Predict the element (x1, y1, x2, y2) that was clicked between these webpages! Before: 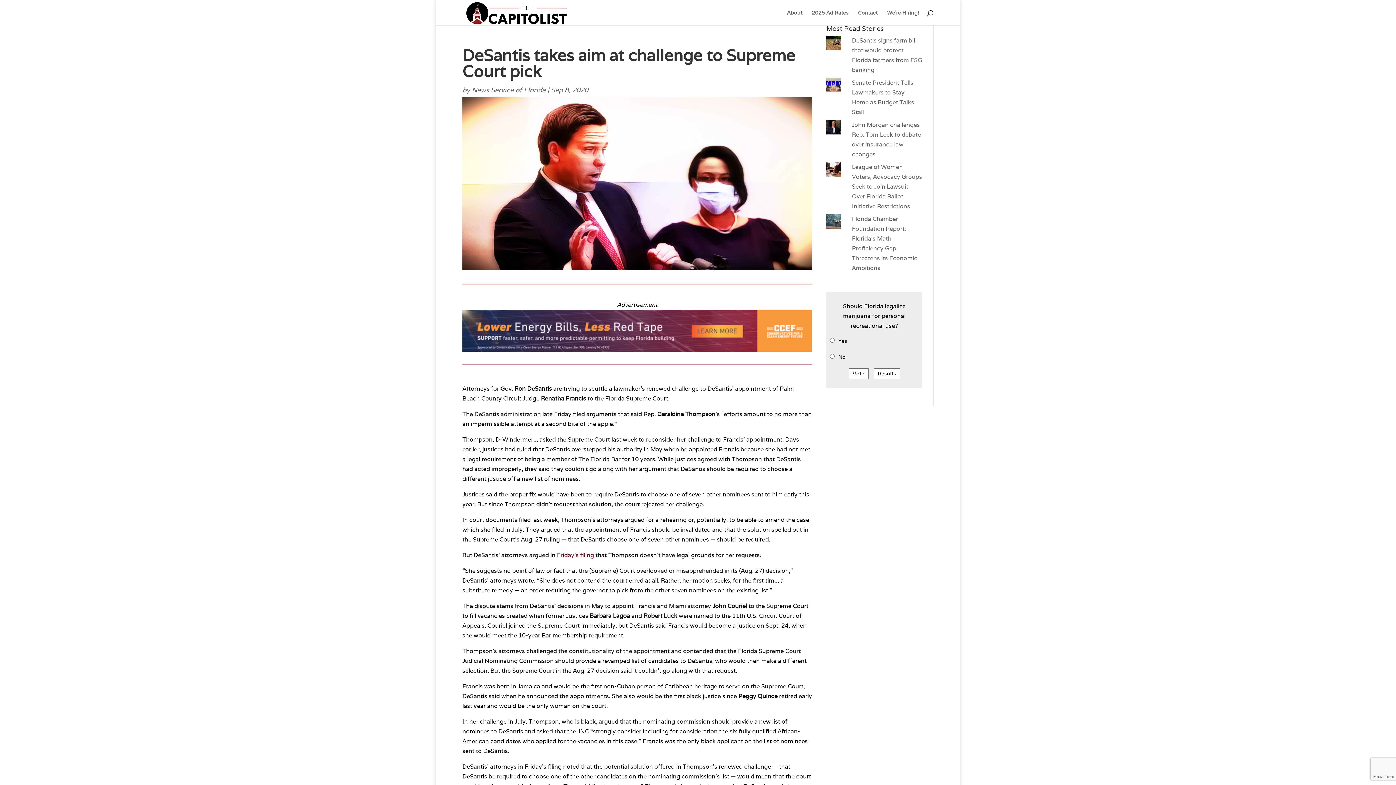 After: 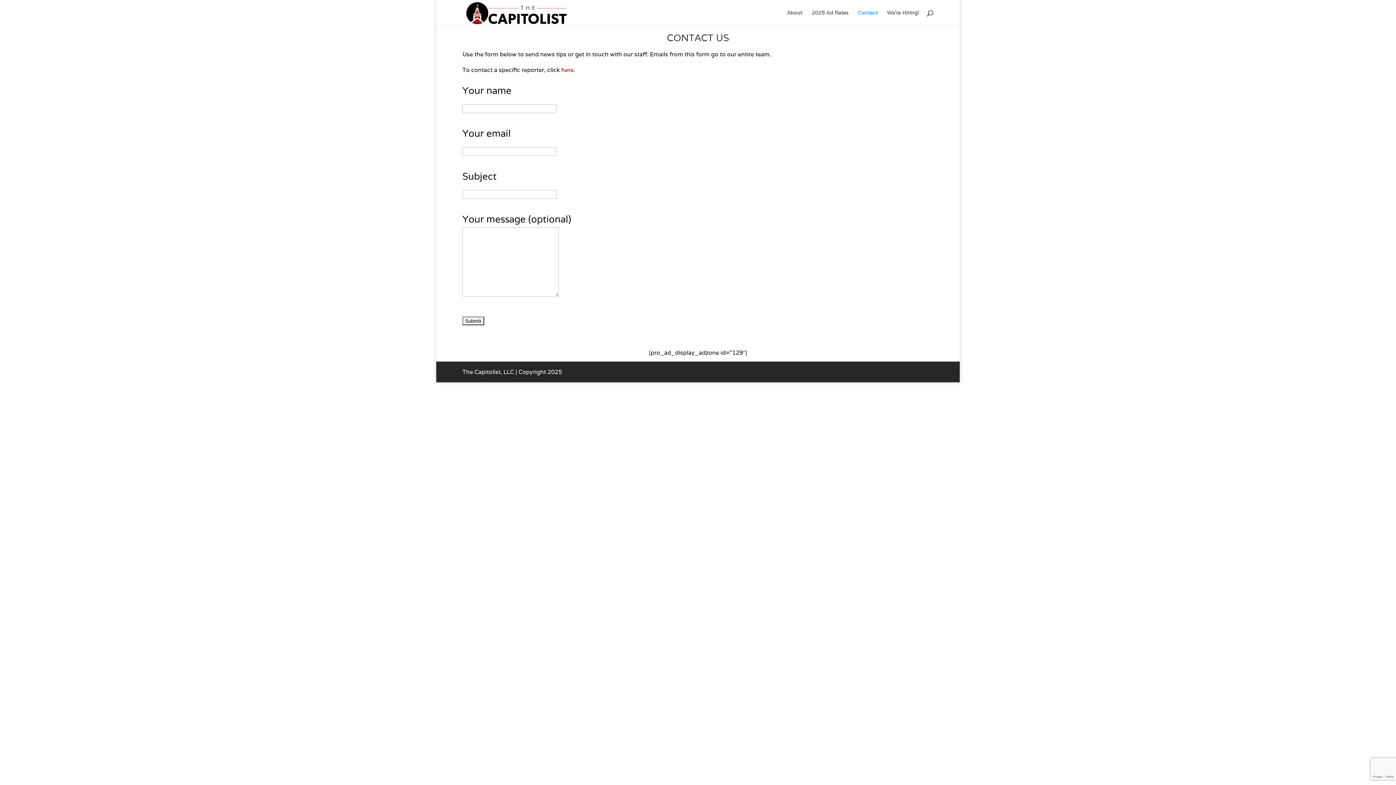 Action: bbox: (858, 10, 877, 25) label: Contact